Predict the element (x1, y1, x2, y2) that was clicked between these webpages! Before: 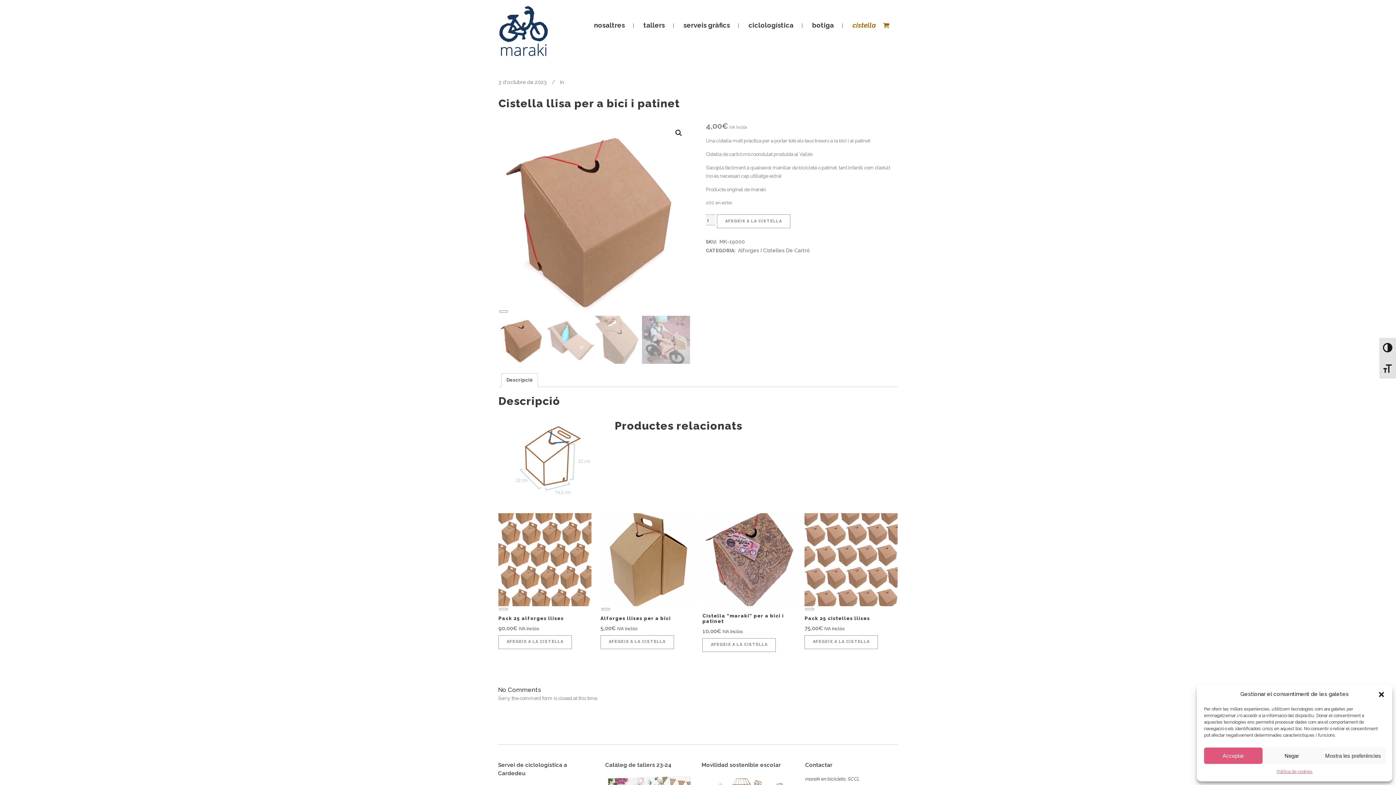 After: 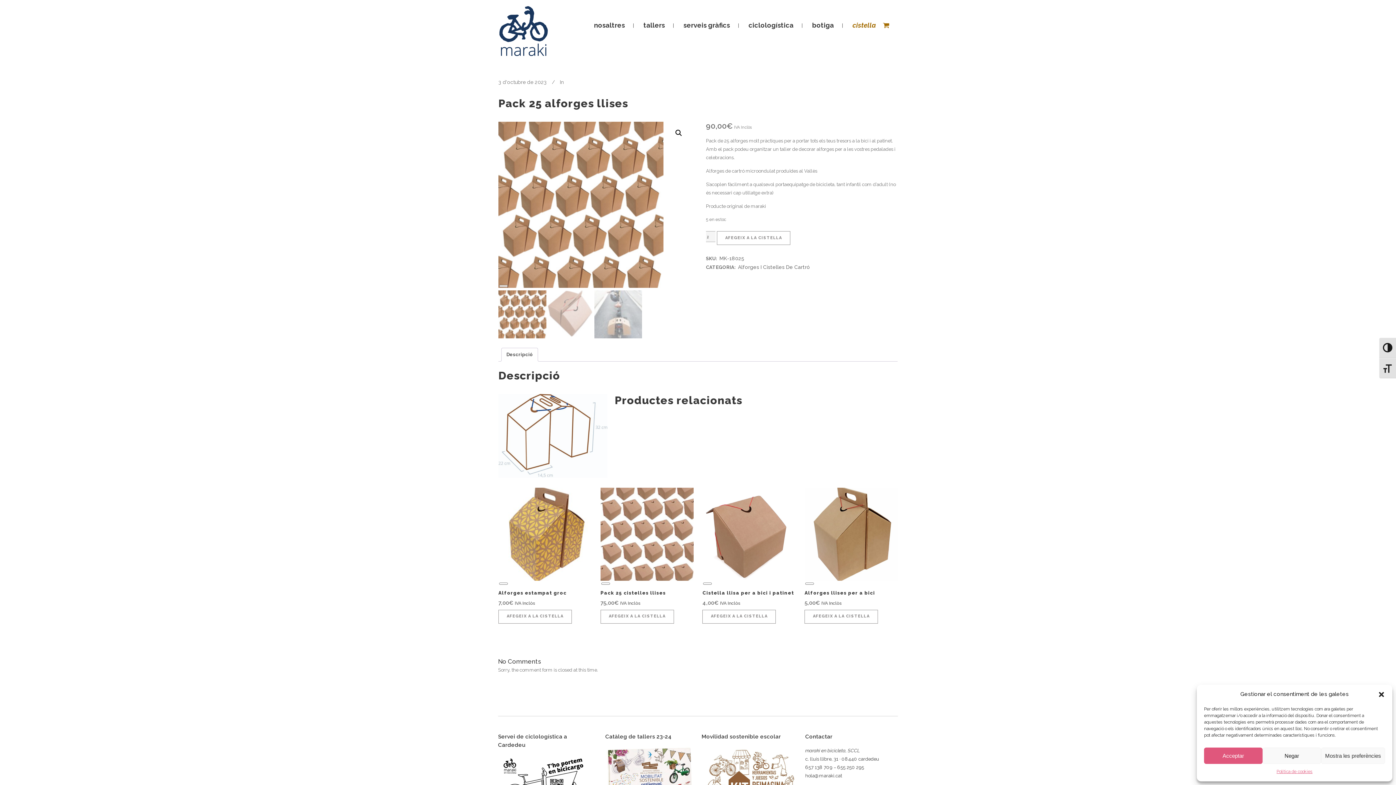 Action: label: Long Description bbox: (499, 608, 508, 610)